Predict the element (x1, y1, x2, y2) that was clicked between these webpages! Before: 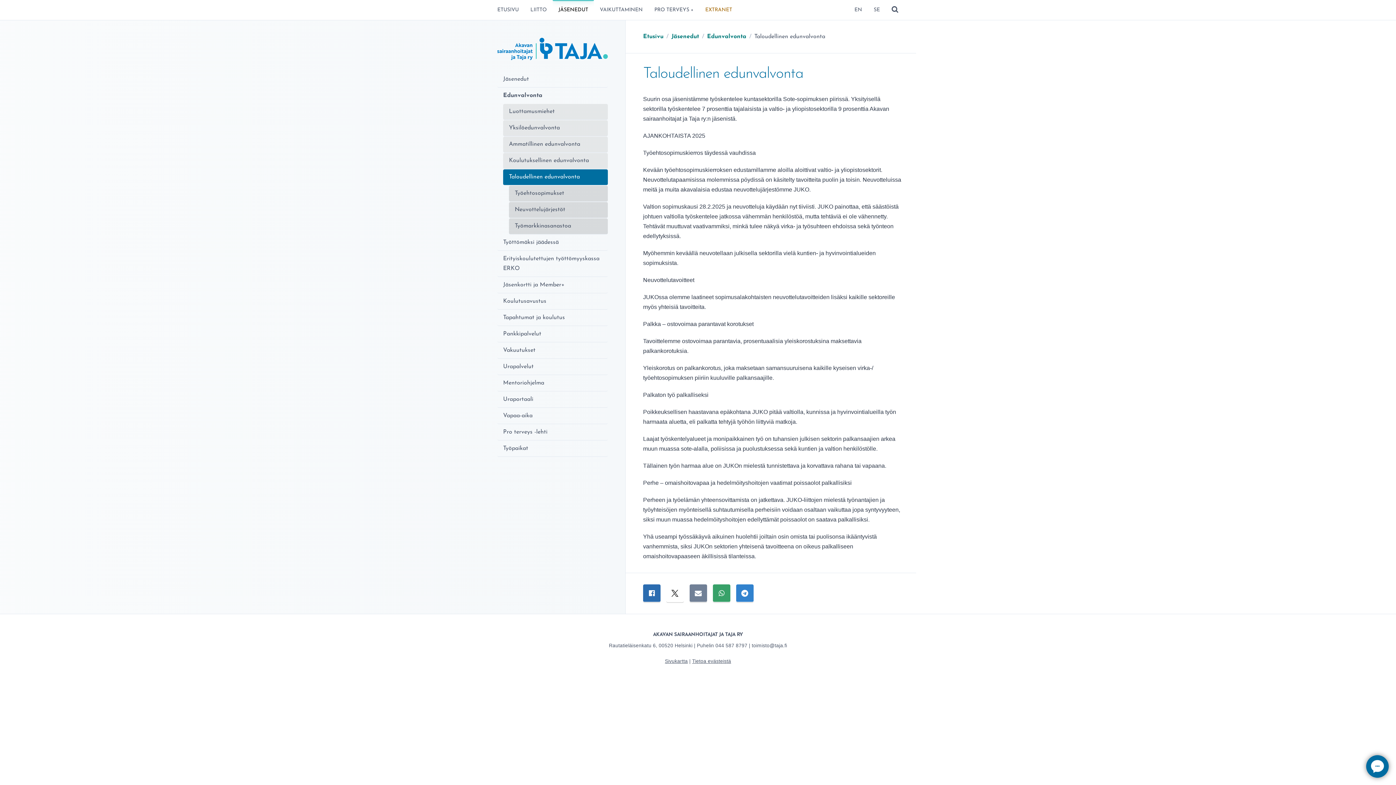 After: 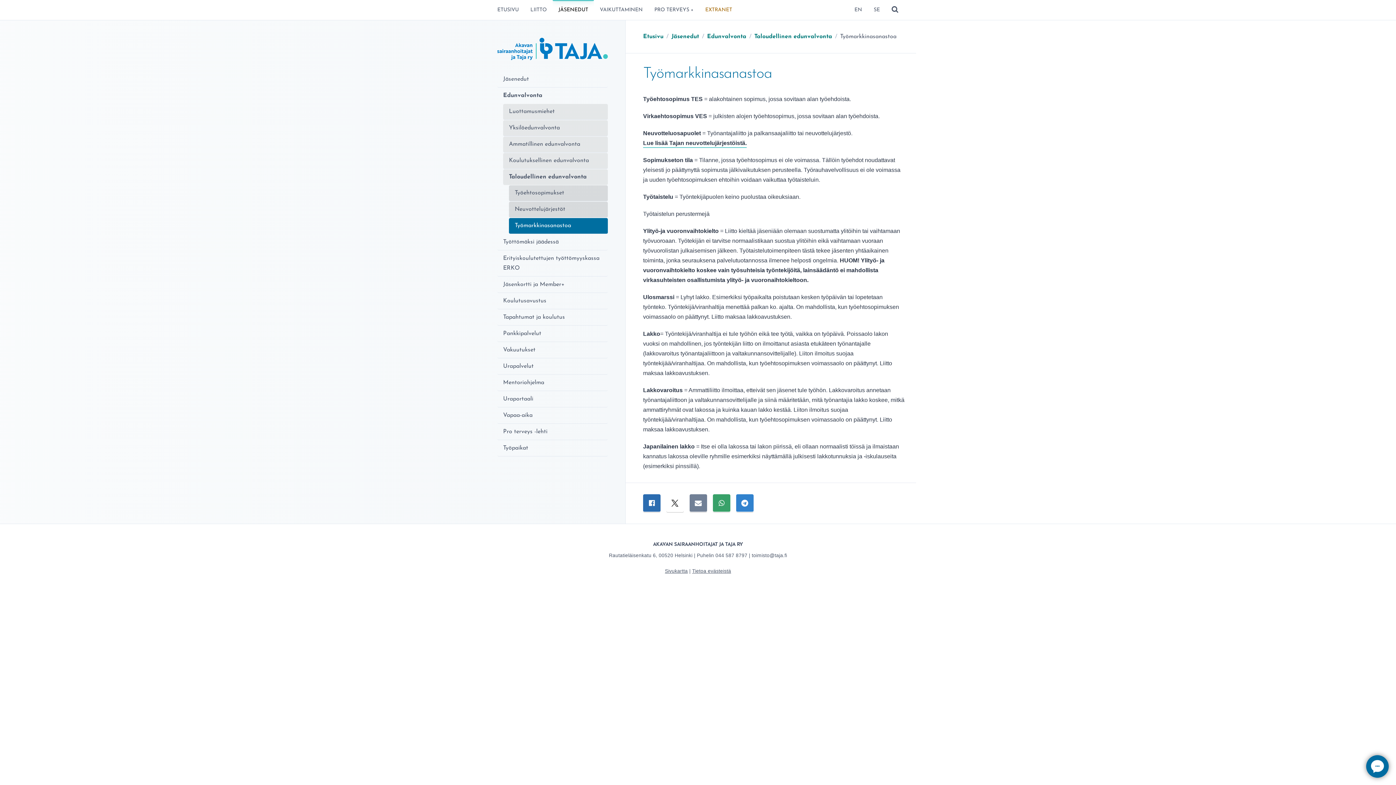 Action: label: Työmarkkinasanastoa bbox: (509, 218, 608, 234)